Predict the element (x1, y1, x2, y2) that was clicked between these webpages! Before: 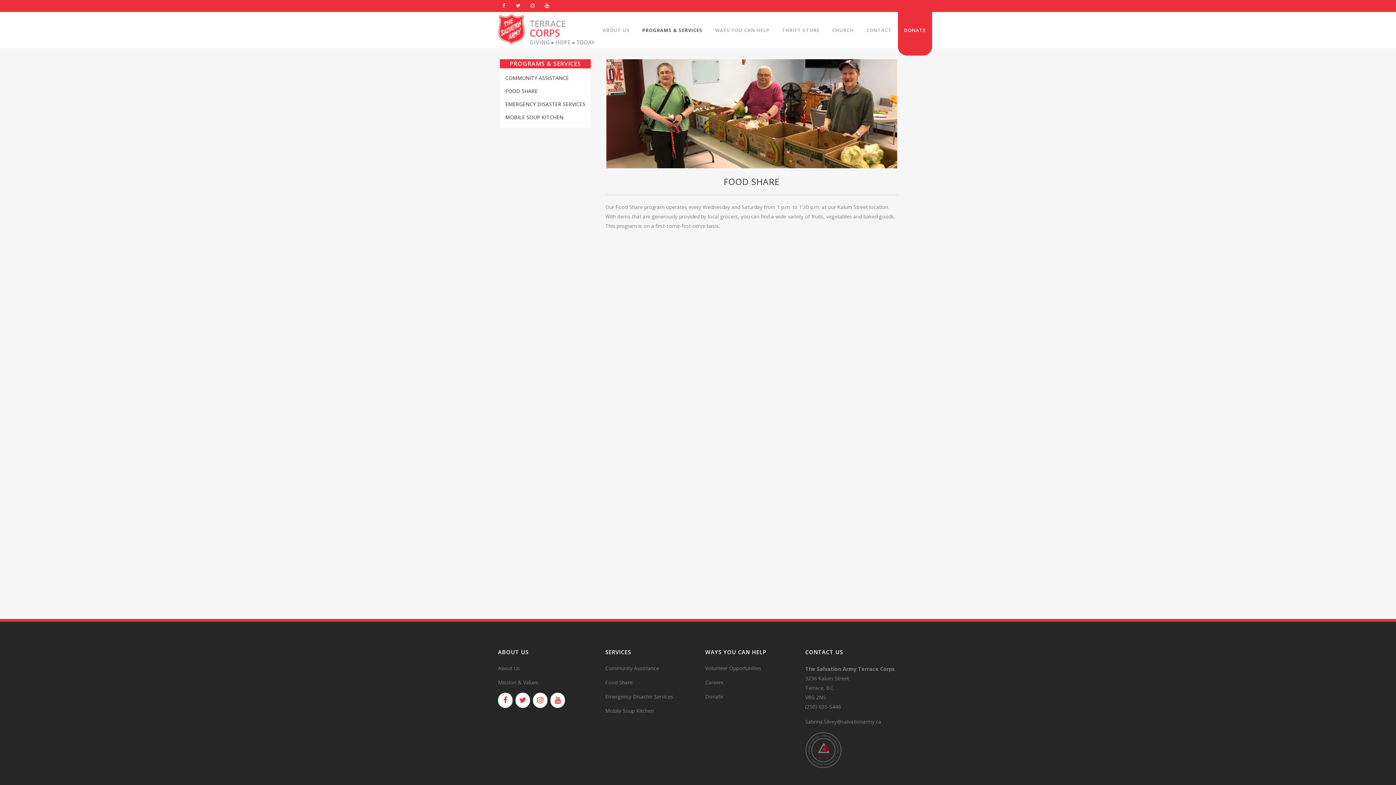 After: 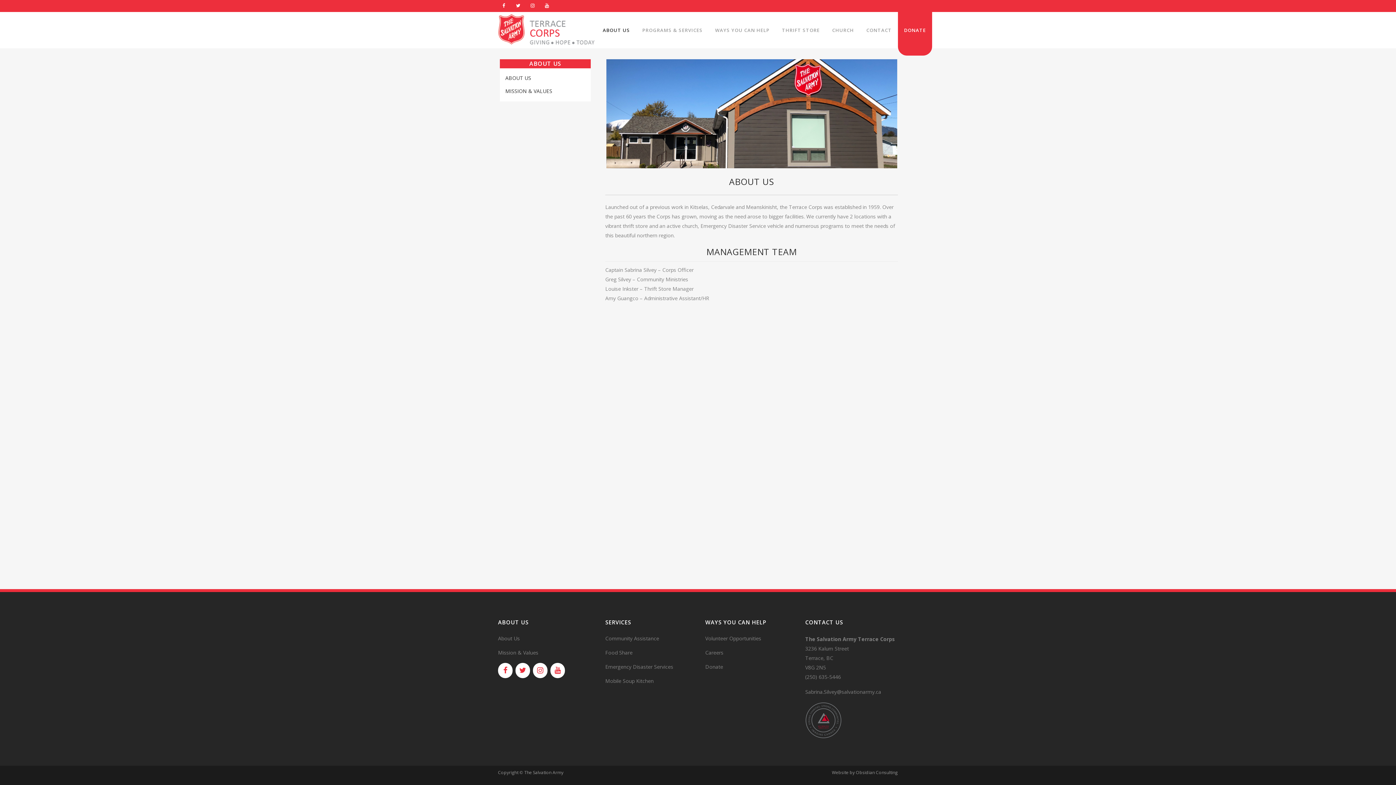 Action: label: About Us bbox: (498, 664, 592, 672)